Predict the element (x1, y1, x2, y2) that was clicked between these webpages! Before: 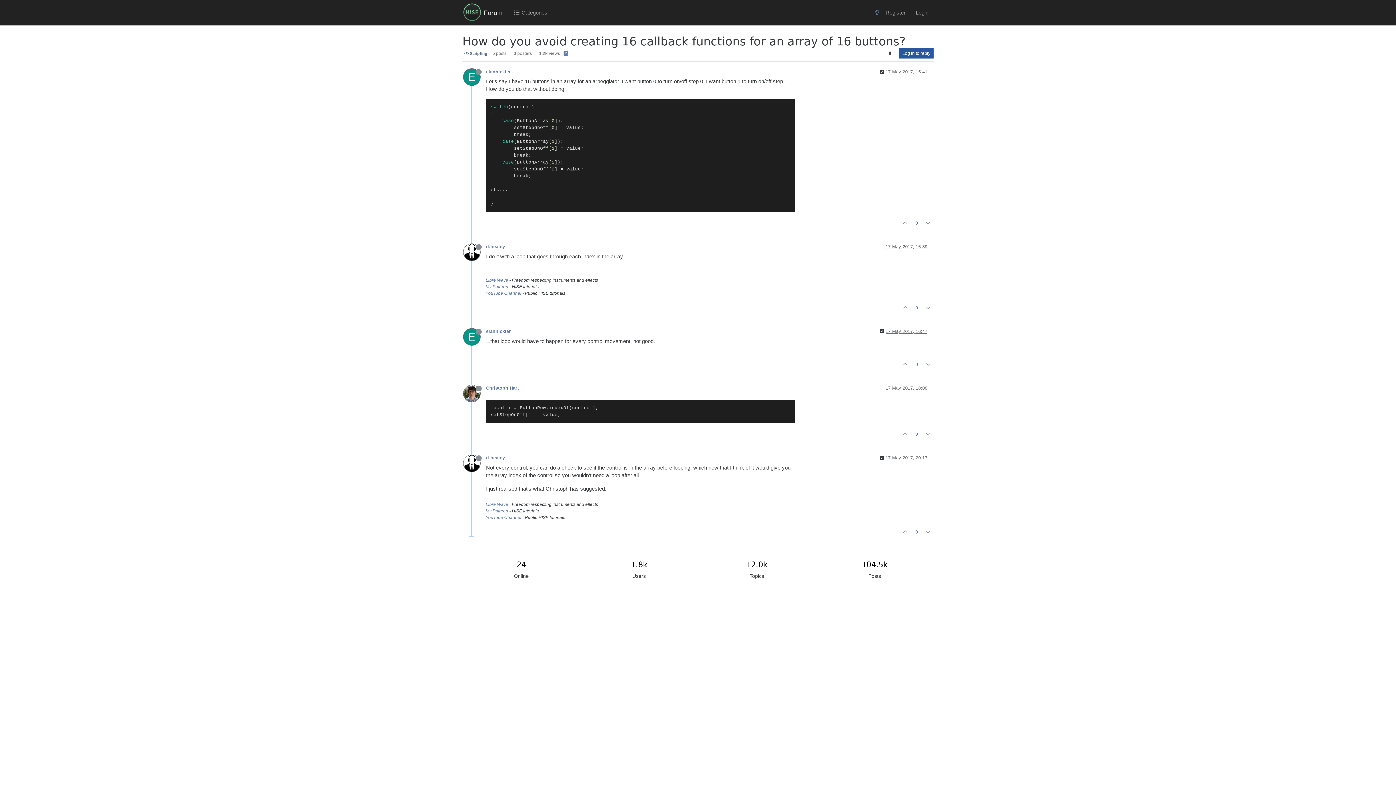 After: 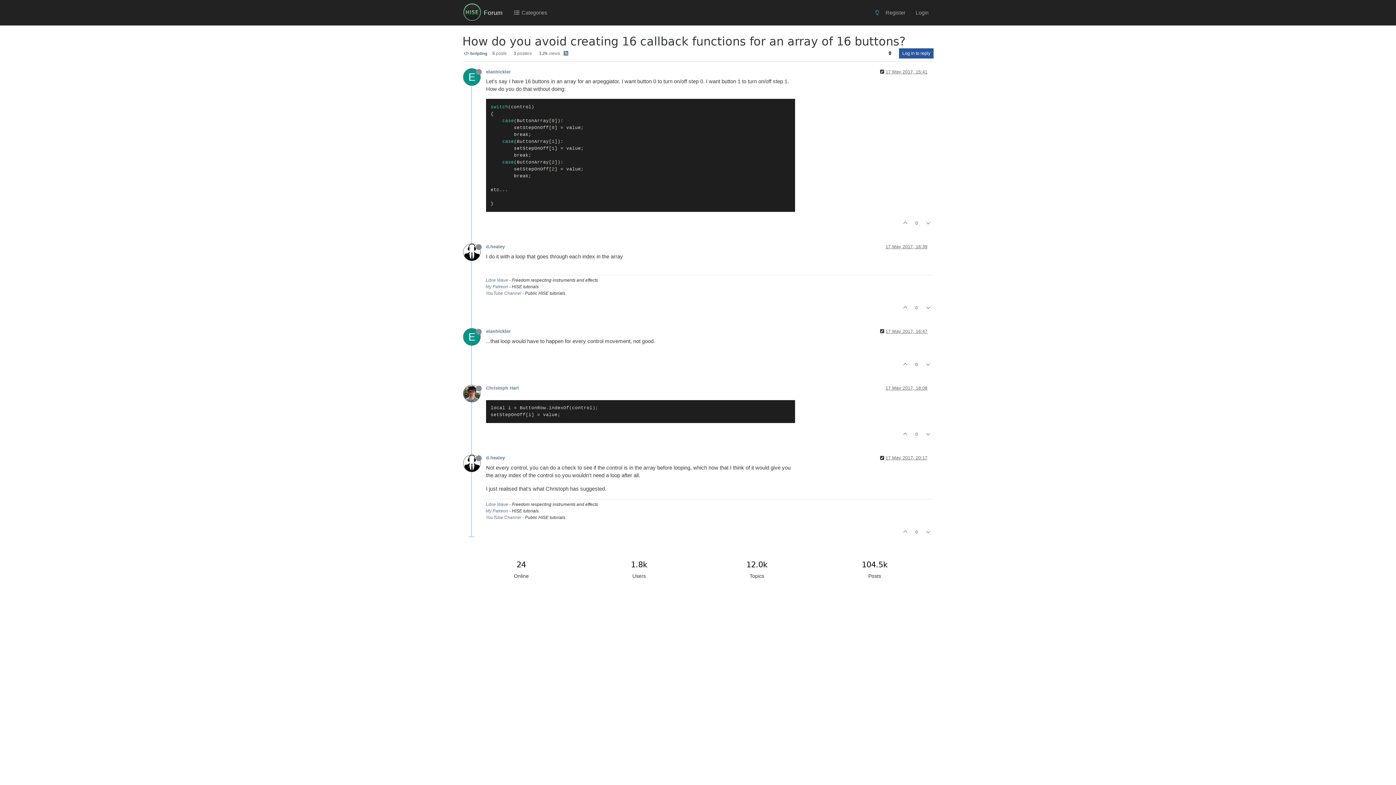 Action: bbox: (463, 460, 486, 466)